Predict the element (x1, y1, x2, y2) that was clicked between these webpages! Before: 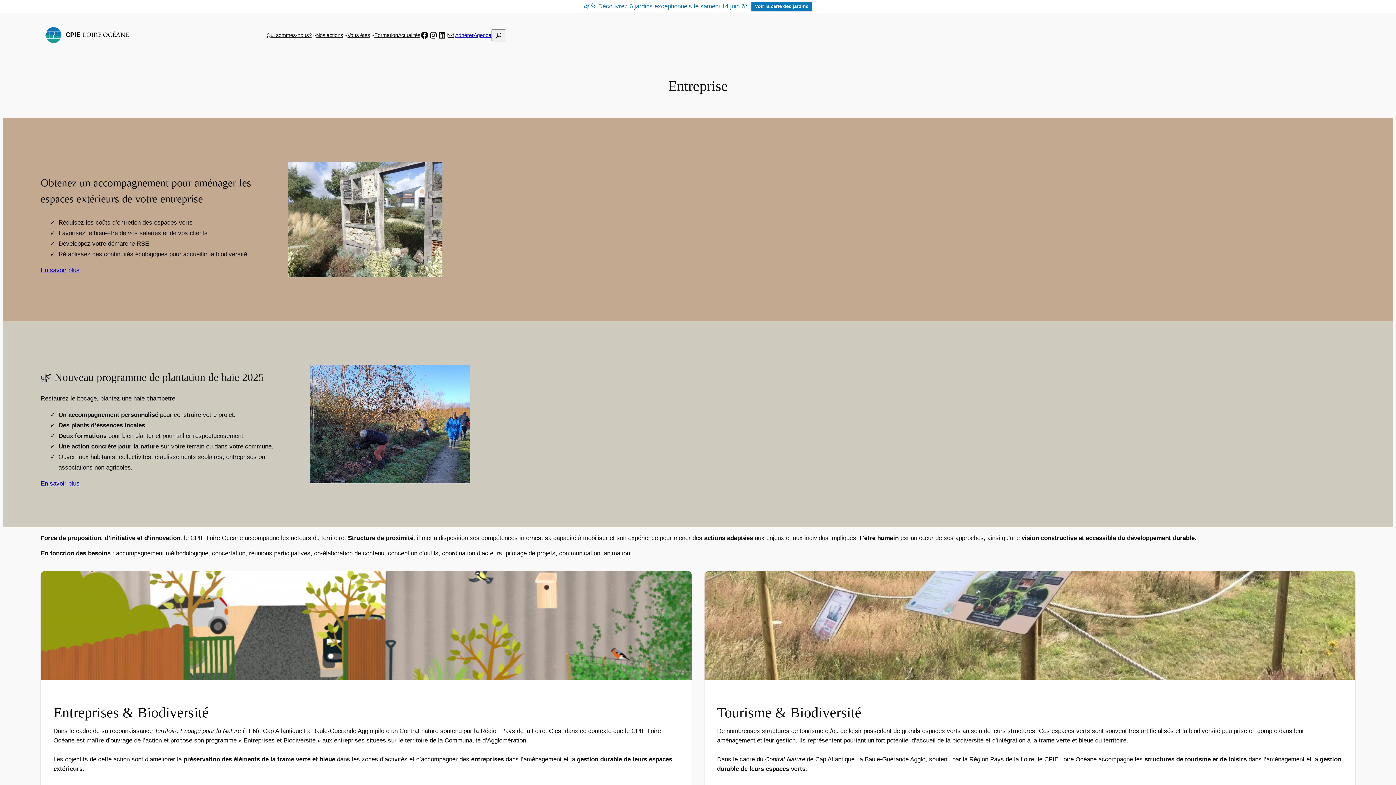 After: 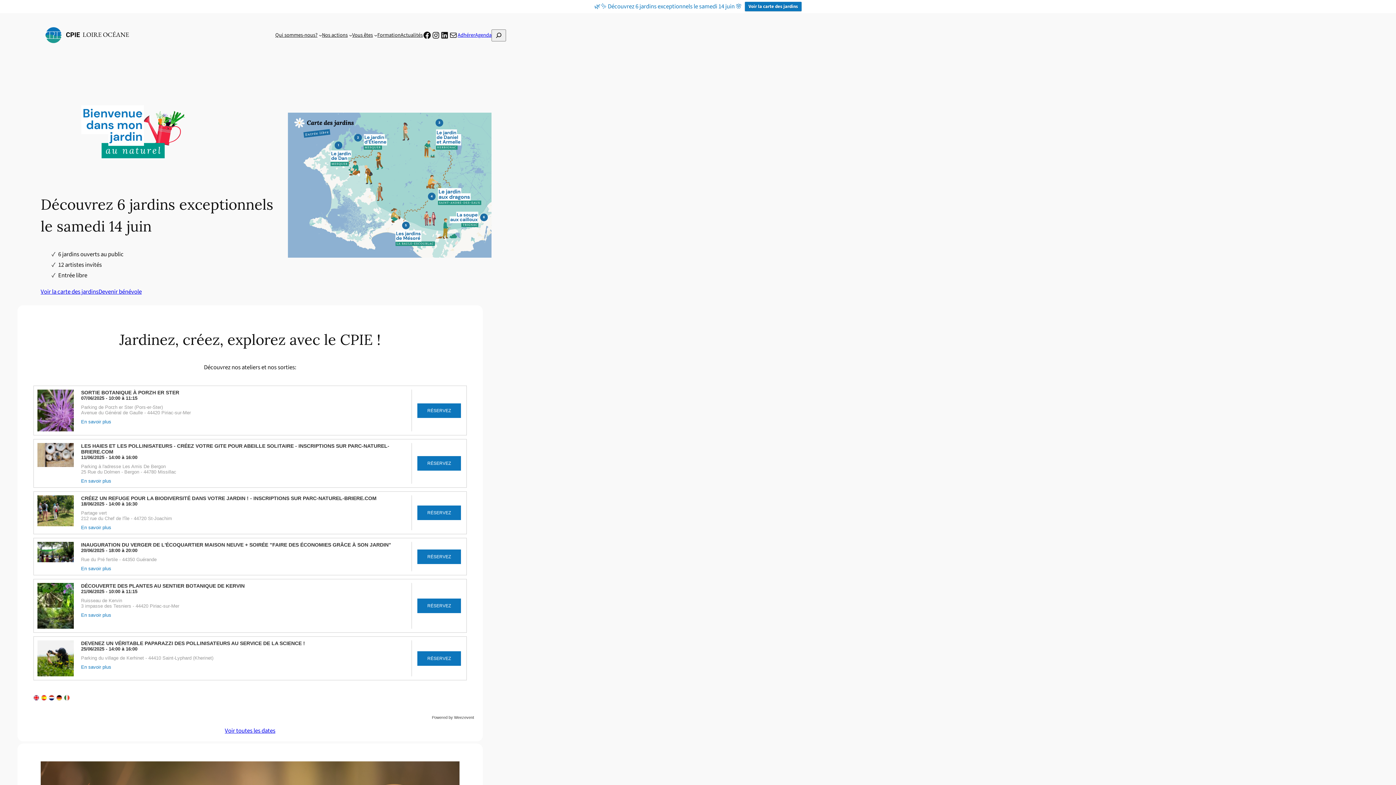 Action: bbox: (40, 23, 136, 47)